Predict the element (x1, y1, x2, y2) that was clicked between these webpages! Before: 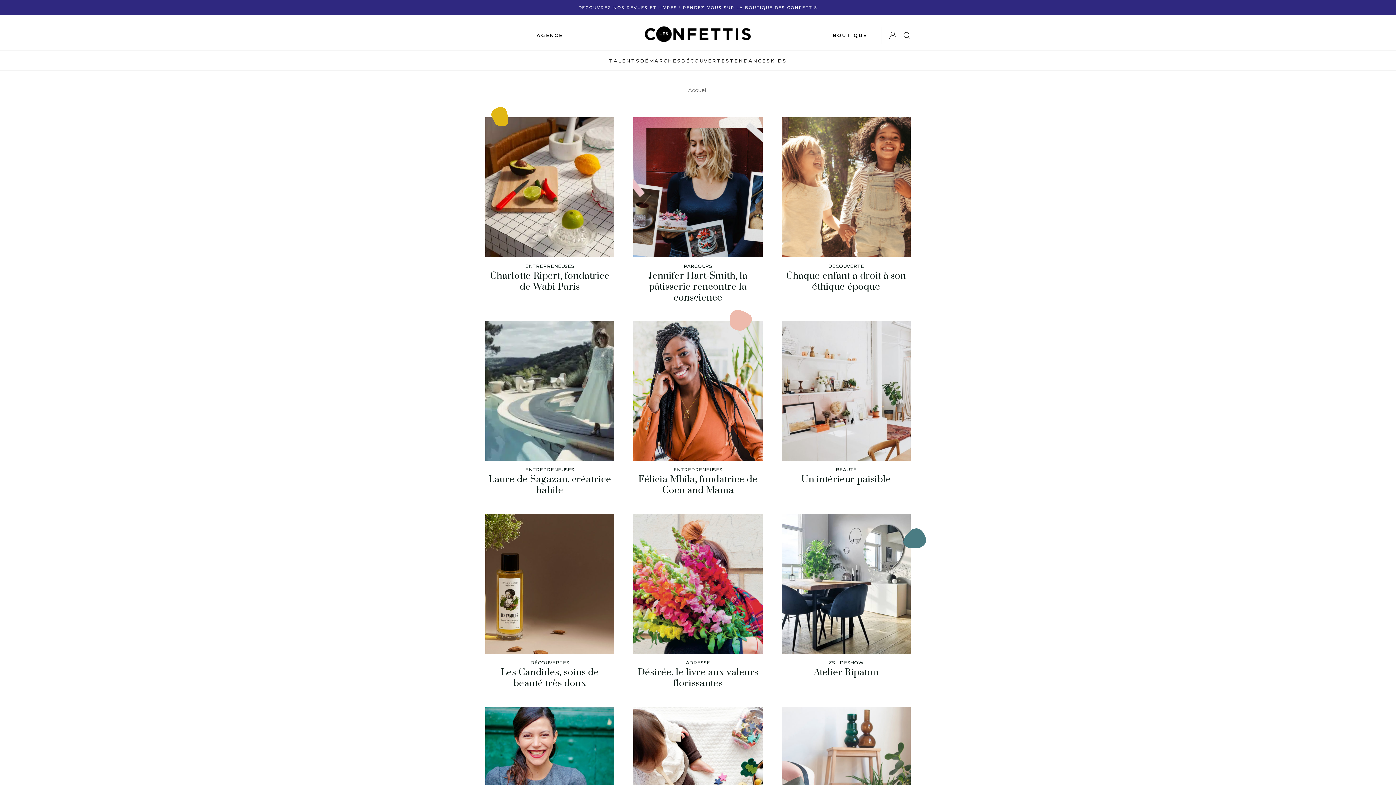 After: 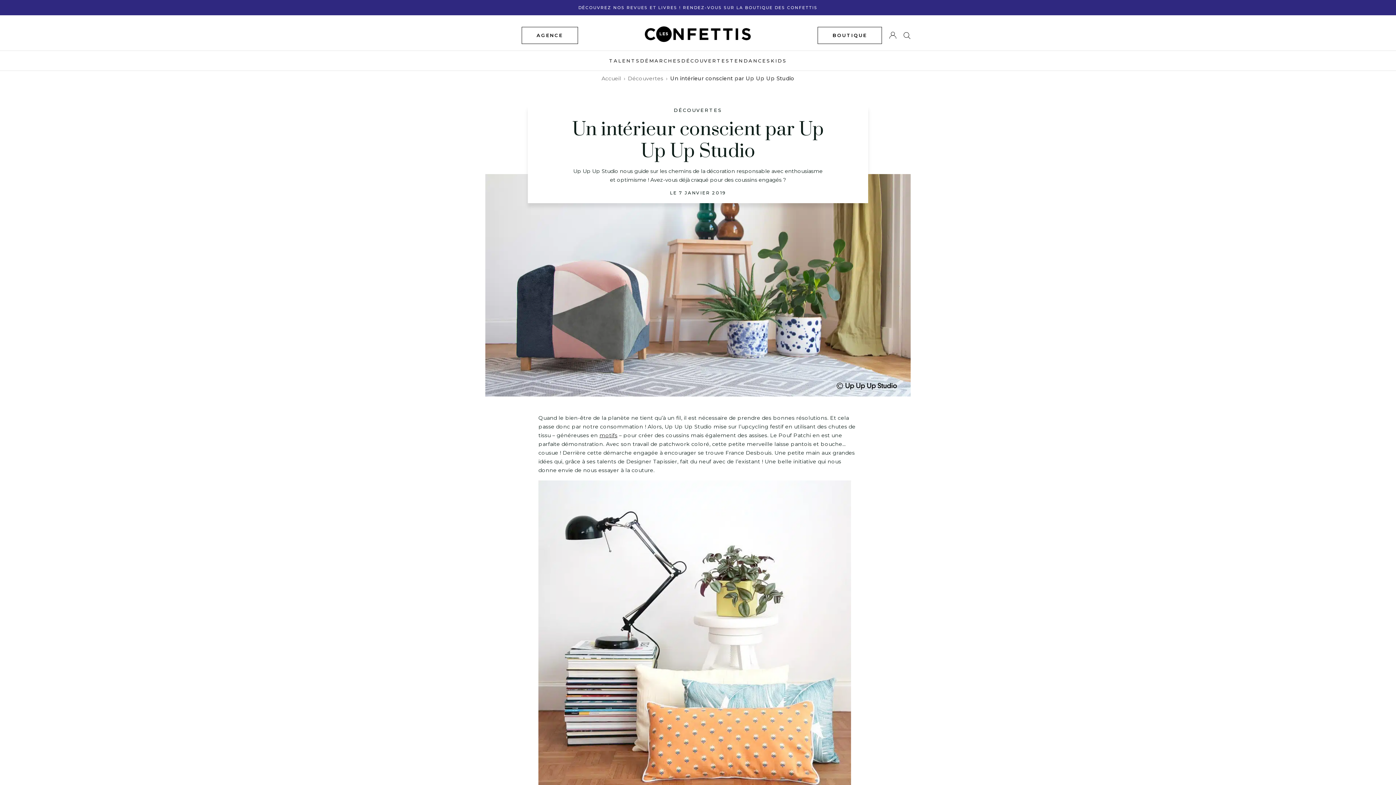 Action: bbox: (781, 707, 910, 847)